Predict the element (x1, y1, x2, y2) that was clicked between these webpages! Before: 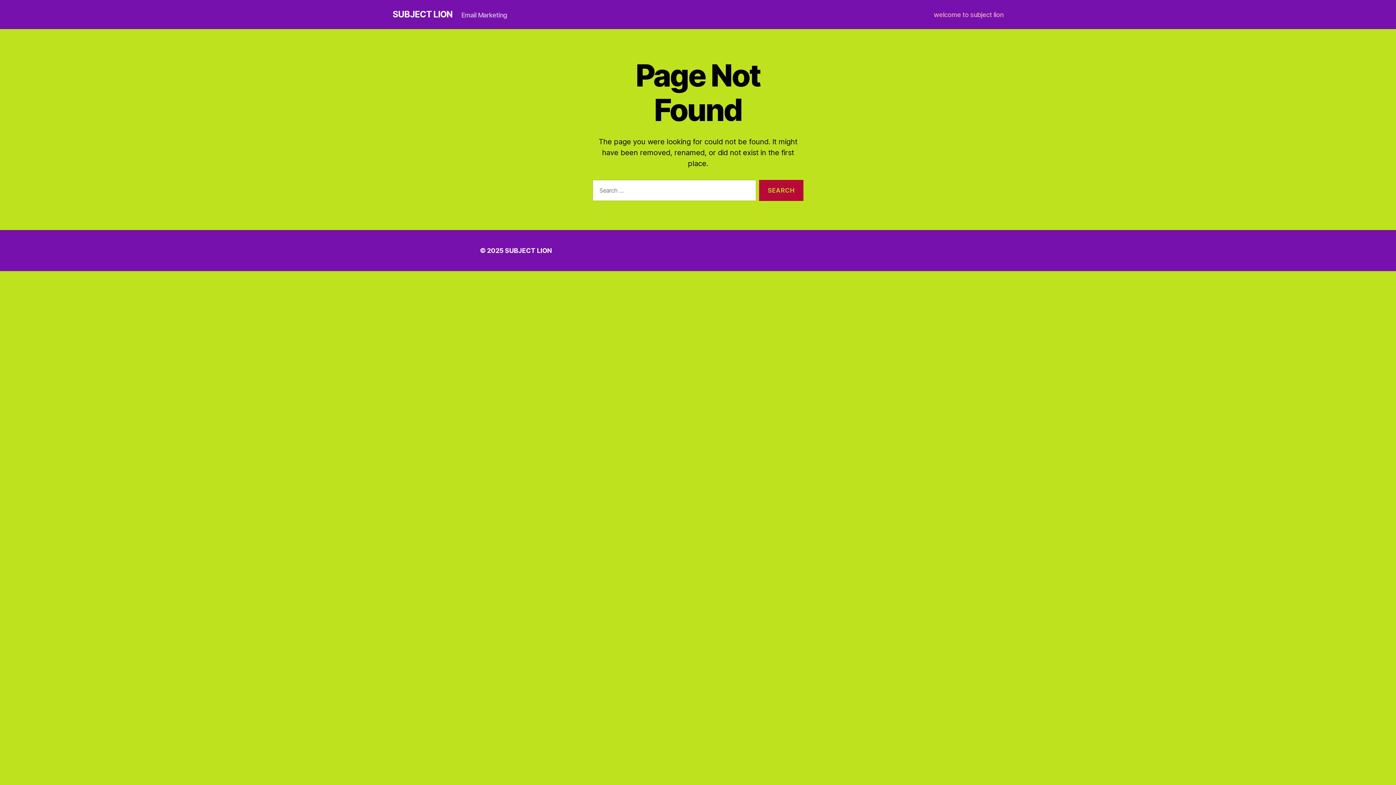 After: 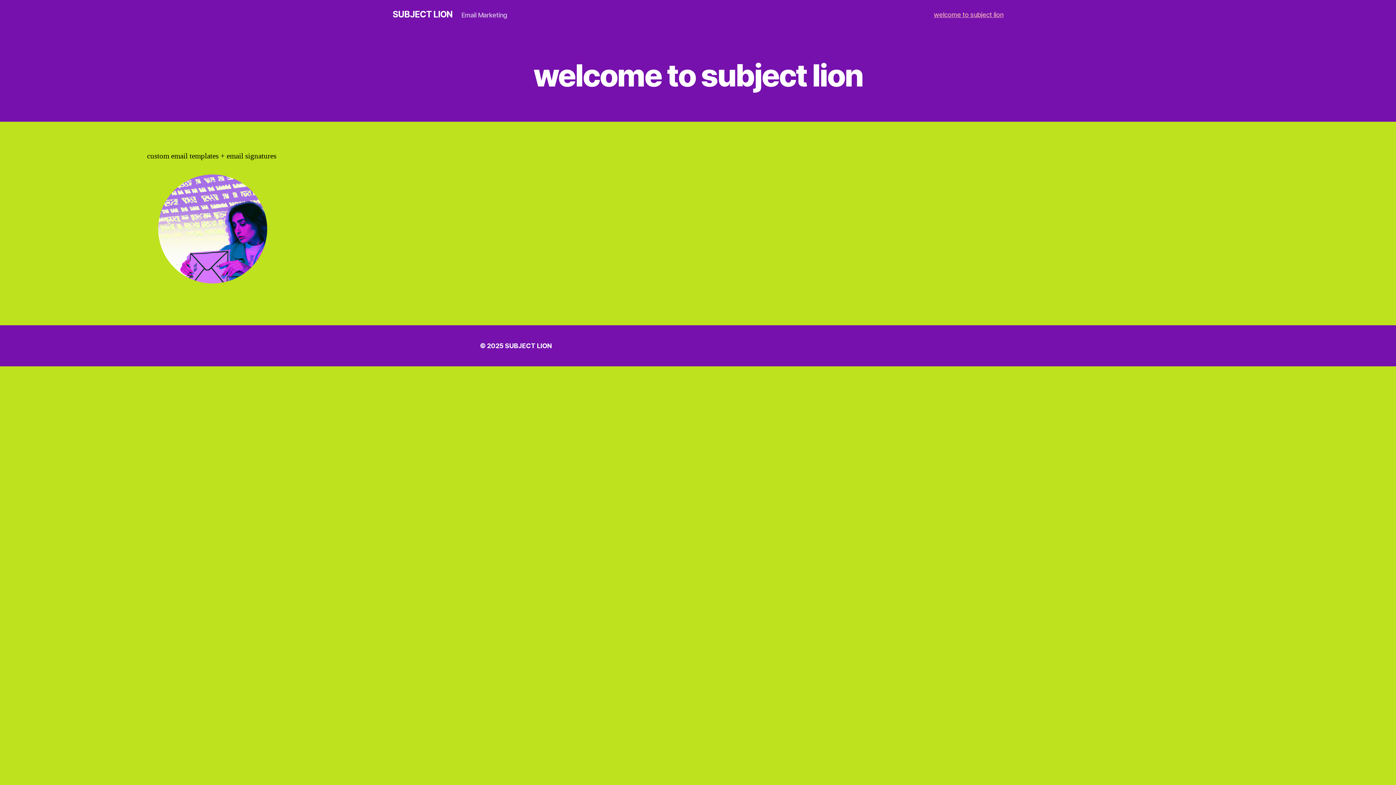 Action: label: SUBJECT LION bbox: (505, 247, 551, 254)